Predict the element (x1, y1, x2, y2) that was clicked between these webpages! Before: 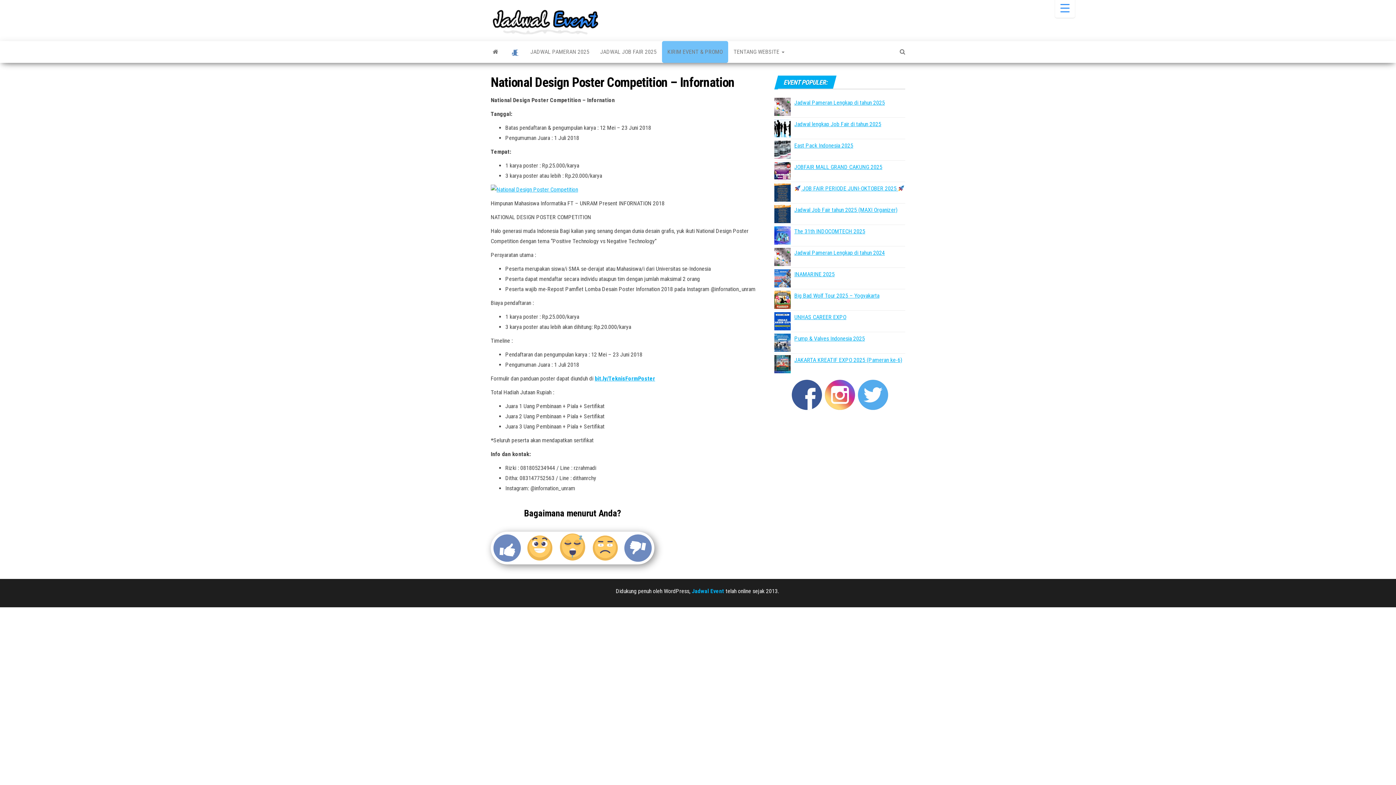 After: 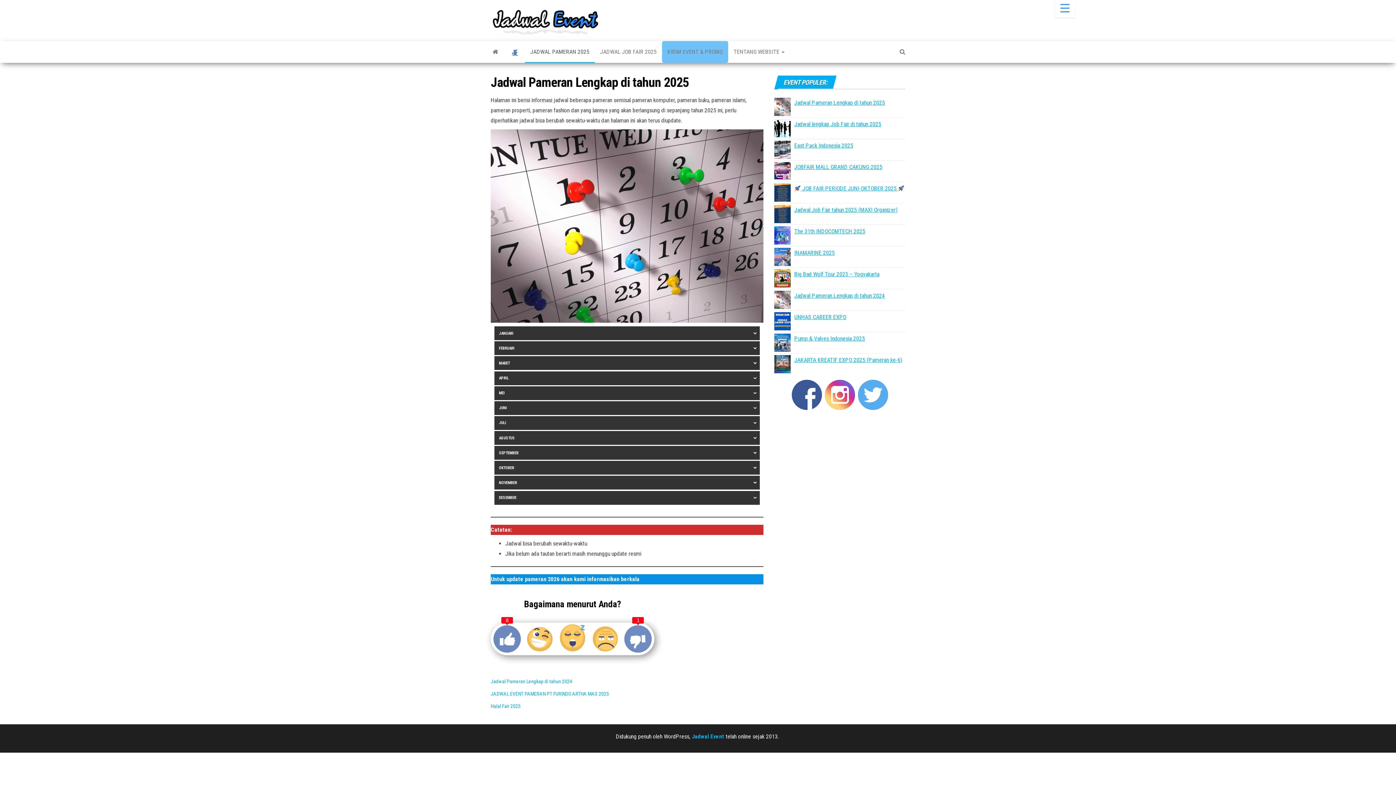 Action: label: JADWAL PAMERAN 2025 bbox: (525, 41, 594, 62)